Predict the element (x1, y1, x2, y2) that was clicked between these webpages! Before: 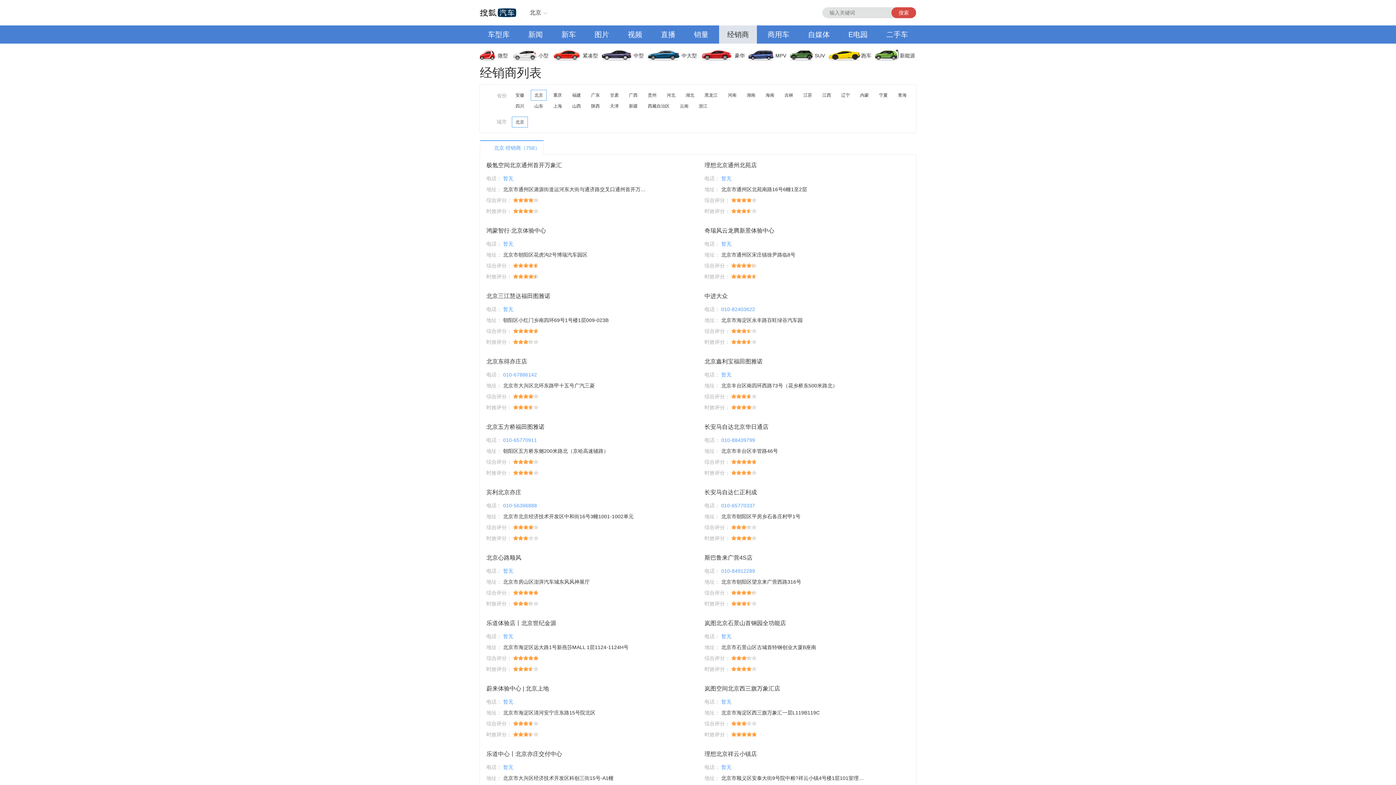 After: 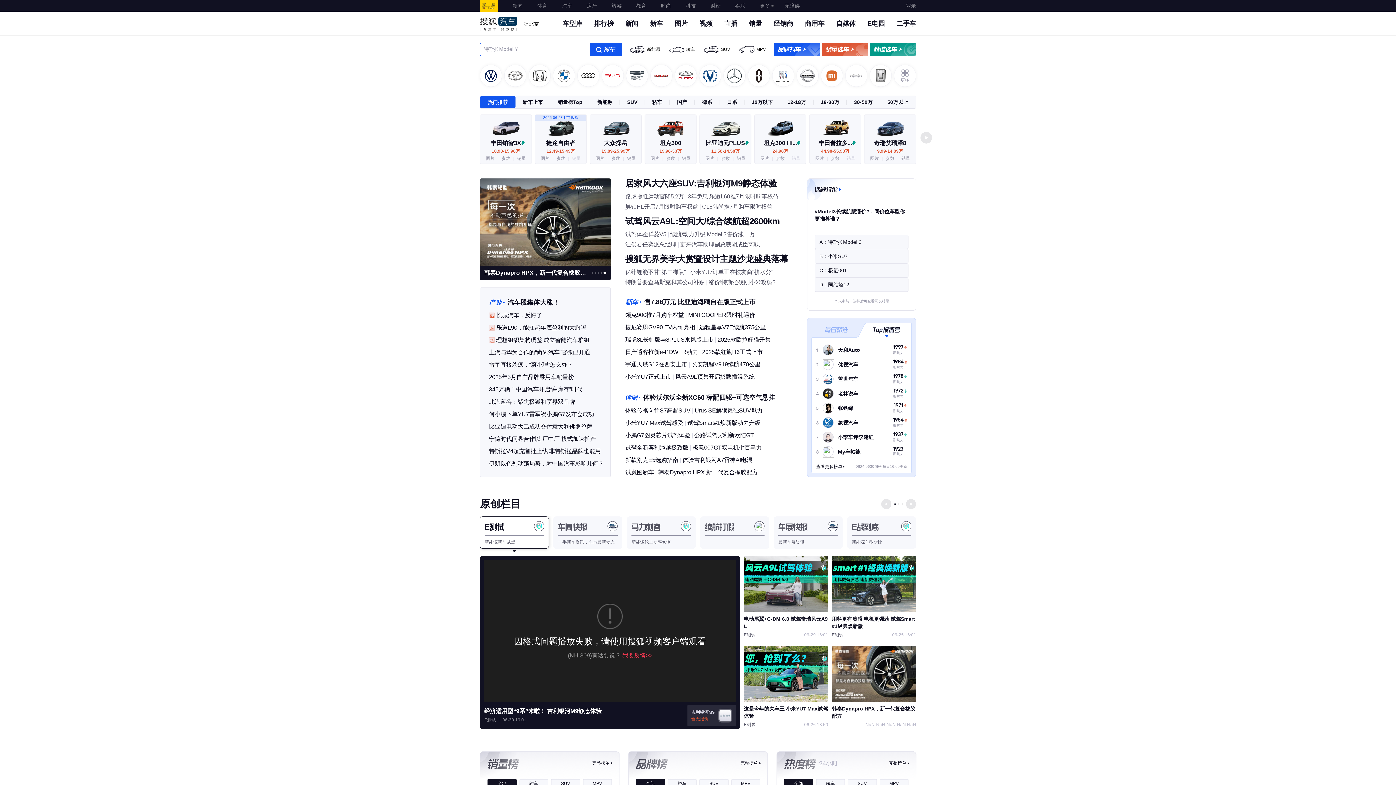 Action: label: 返回搜狐汽车首页 bbox: (480, 7, 516, 18)